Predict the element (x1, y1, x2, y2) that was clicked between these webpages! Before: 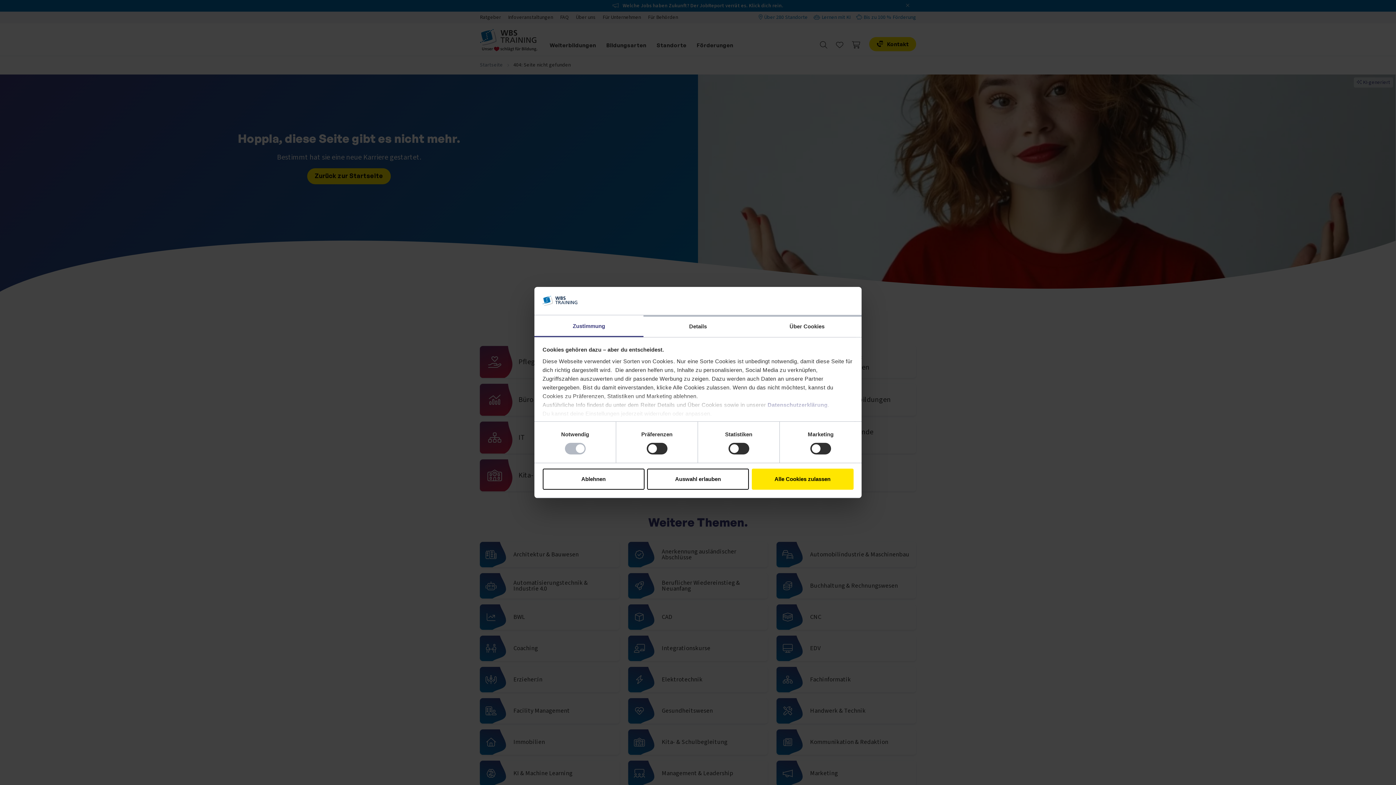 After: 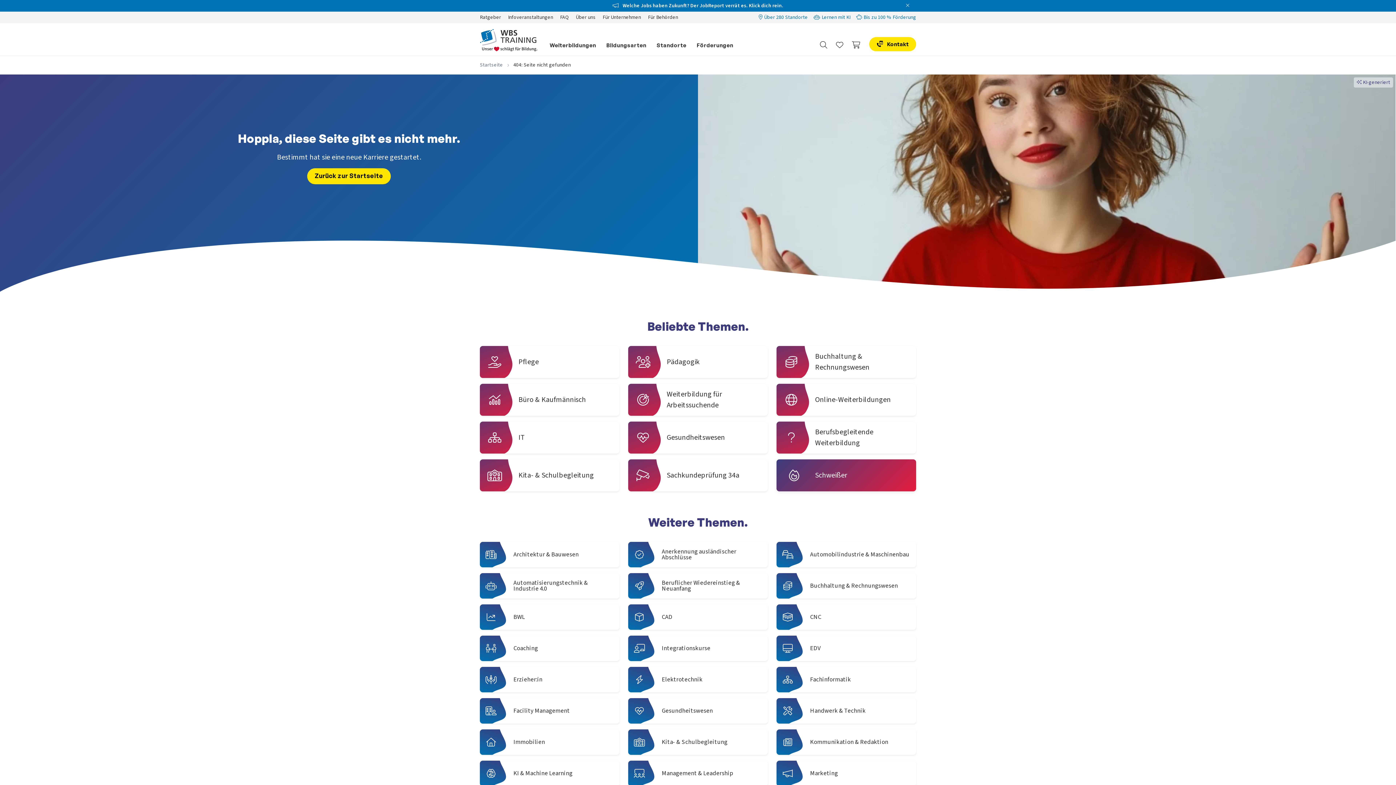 Action: bbox: (751, 468, 853, 489) label: Alle Cookies zulassen